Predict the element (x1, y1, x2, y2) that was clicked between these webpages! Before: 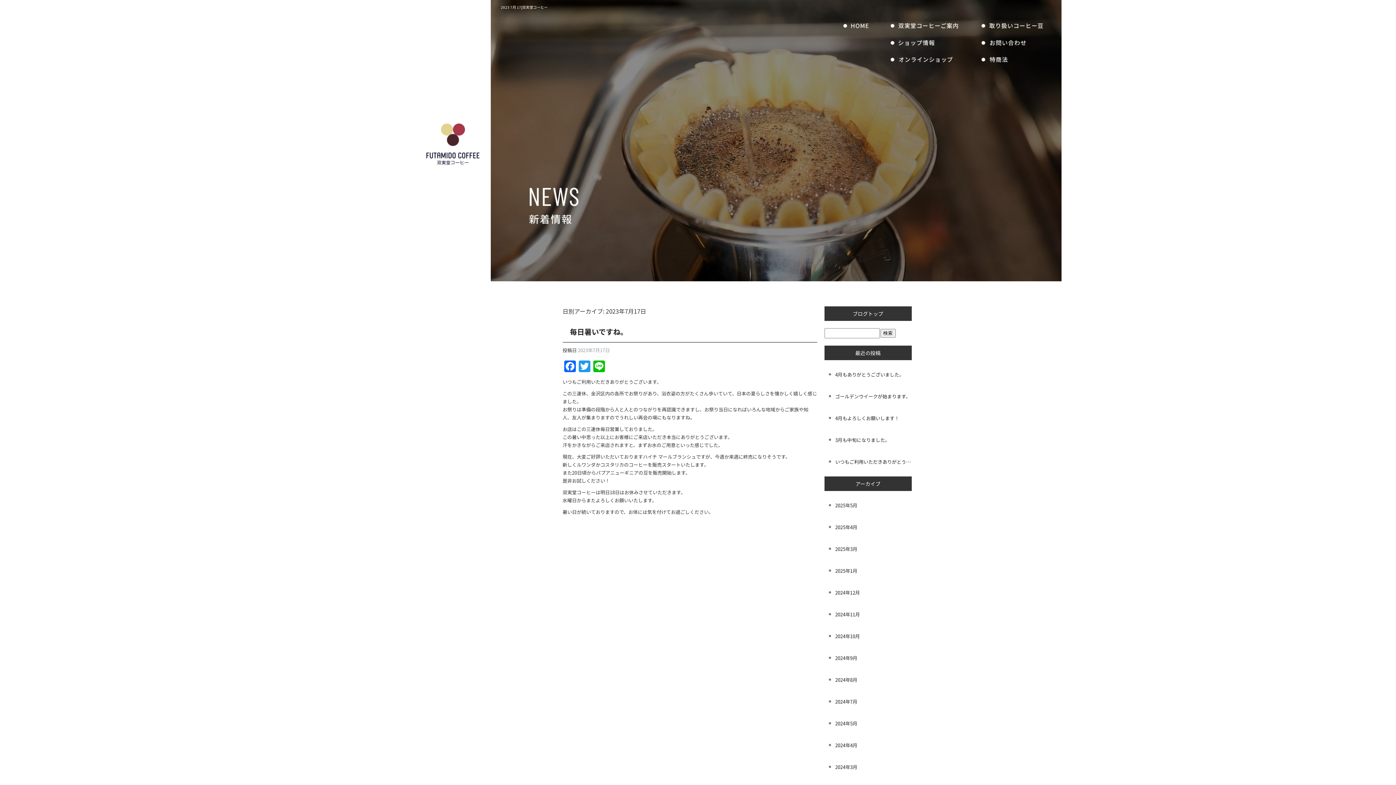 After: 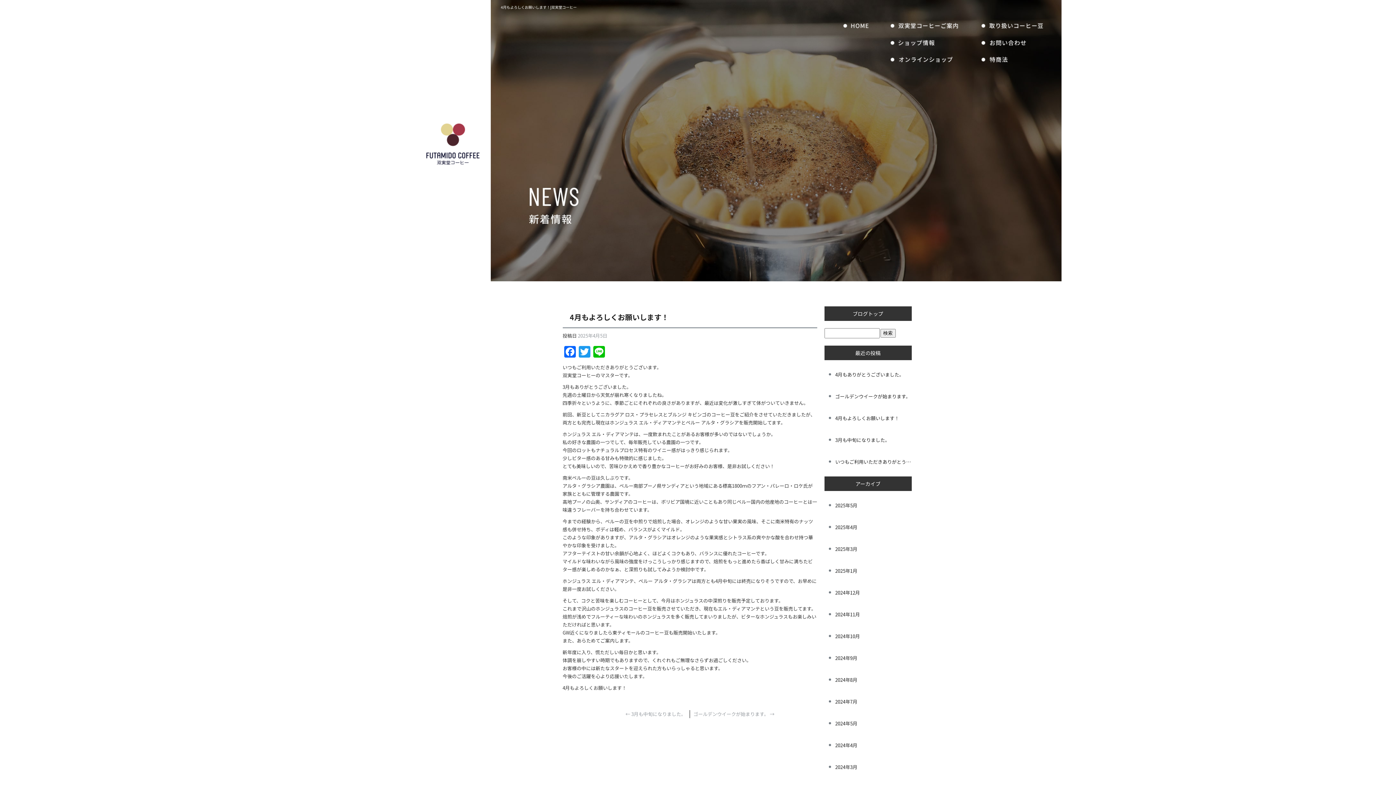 Action: bbox: (824, 404, 911, 425) label: 4月もよろしくお願いします！